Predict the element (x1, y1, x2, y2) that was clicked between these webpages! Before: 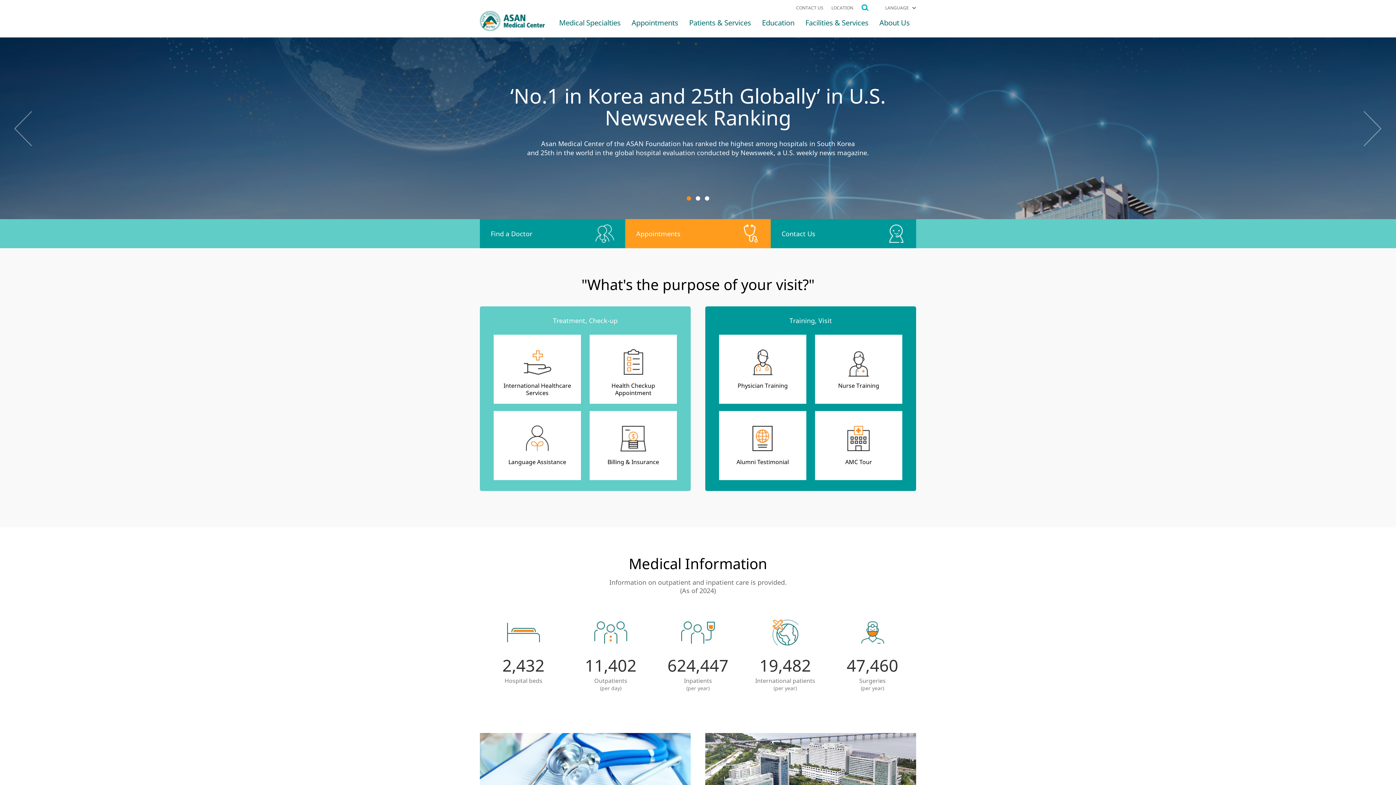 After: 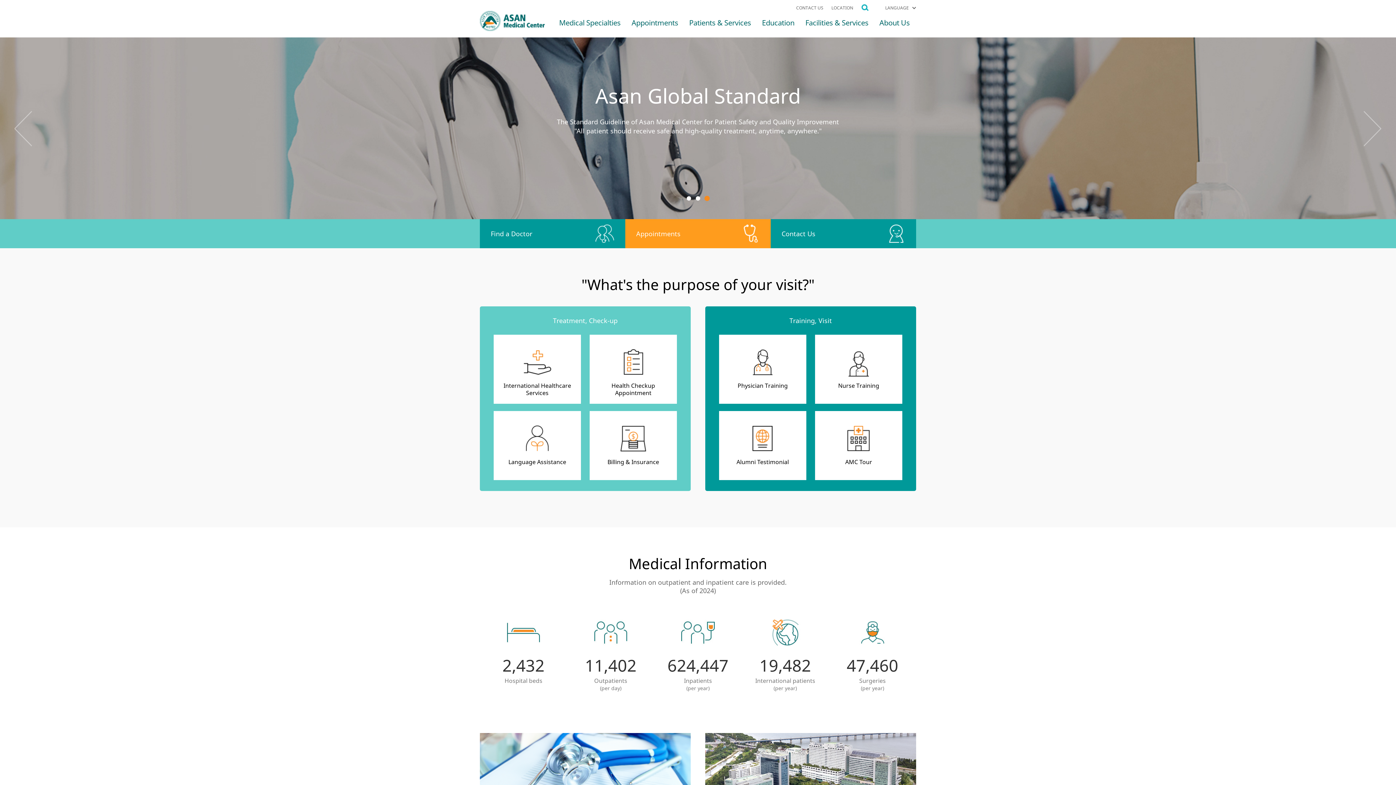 Action: bbox: (705, 196, 709, 200) label: 3